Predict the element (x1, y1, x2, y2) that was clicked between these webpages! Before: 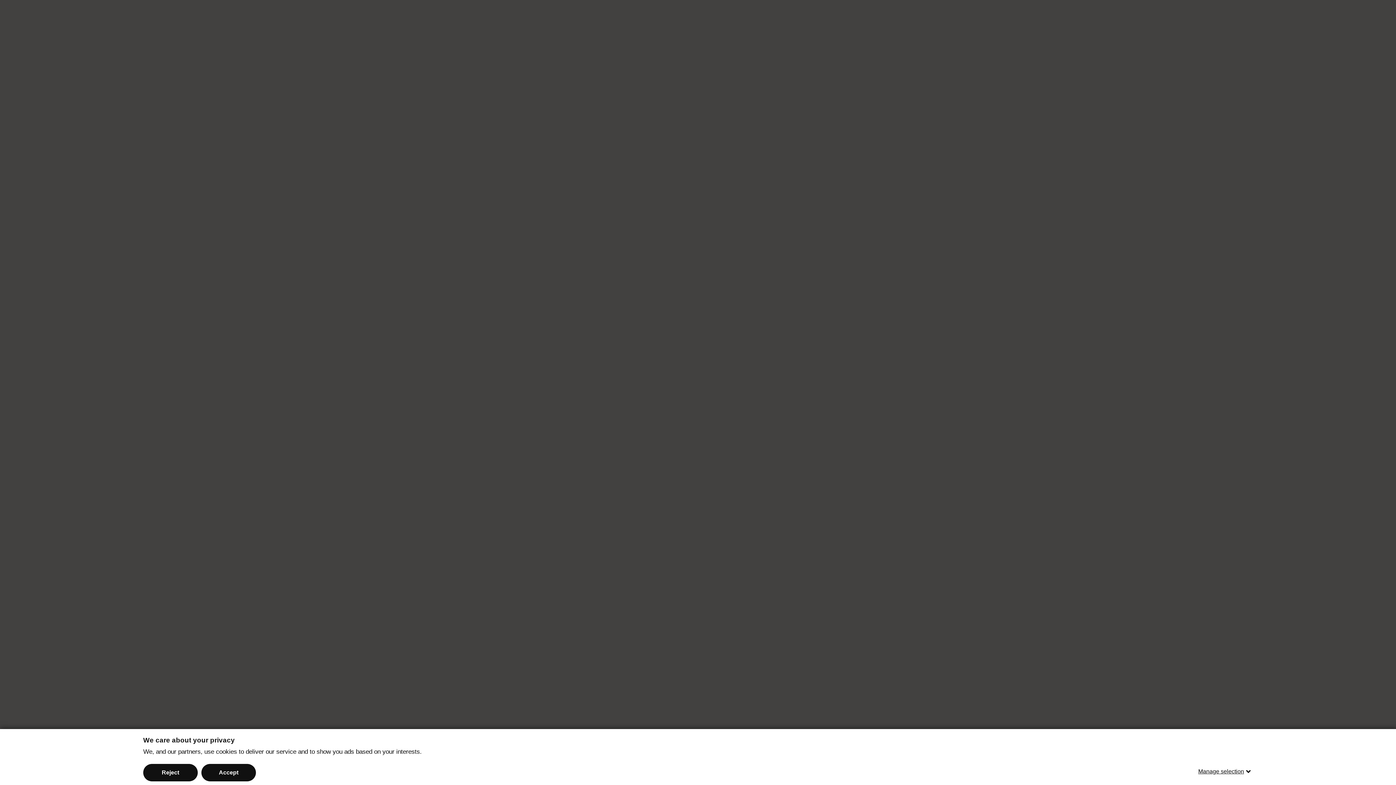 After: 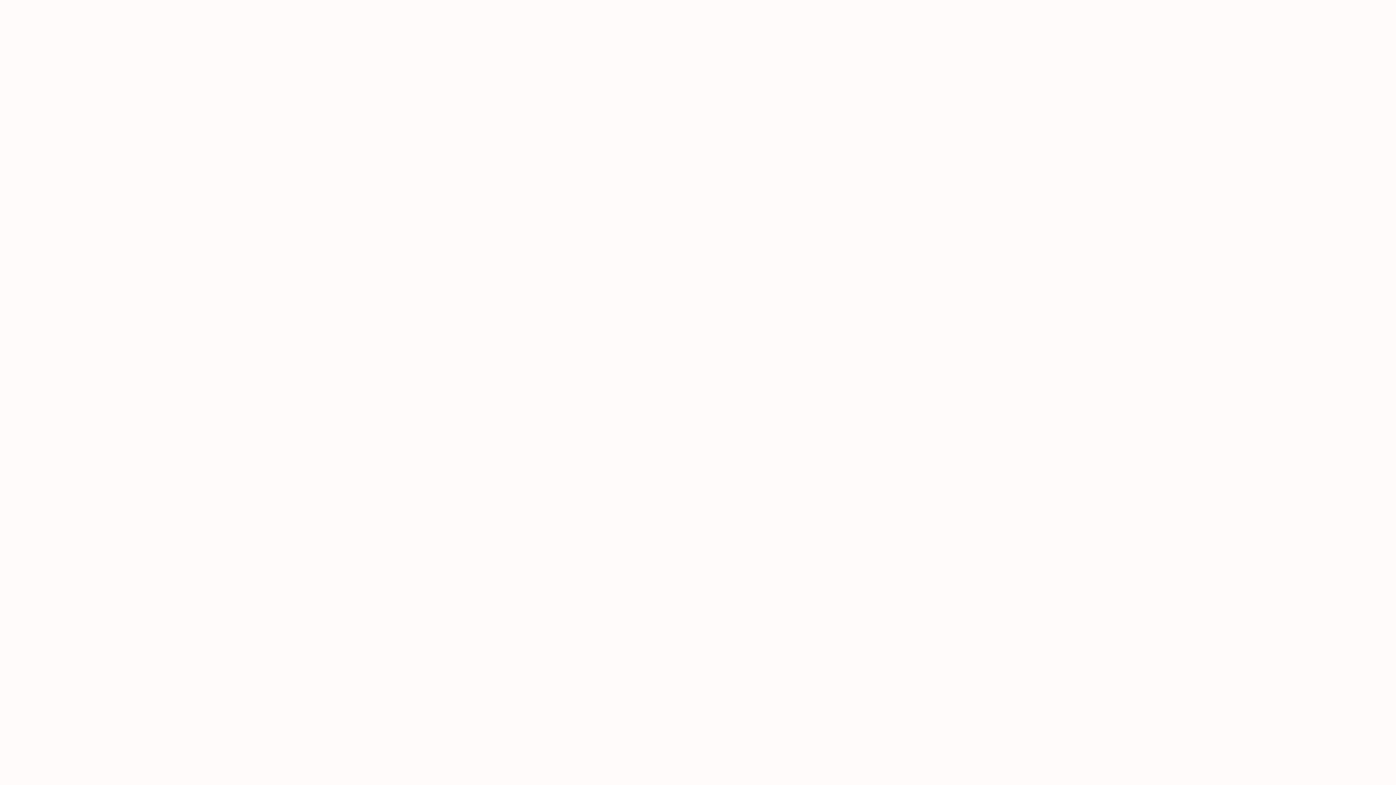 Action: bbox: (143, 764, 197, 781) label: Reject